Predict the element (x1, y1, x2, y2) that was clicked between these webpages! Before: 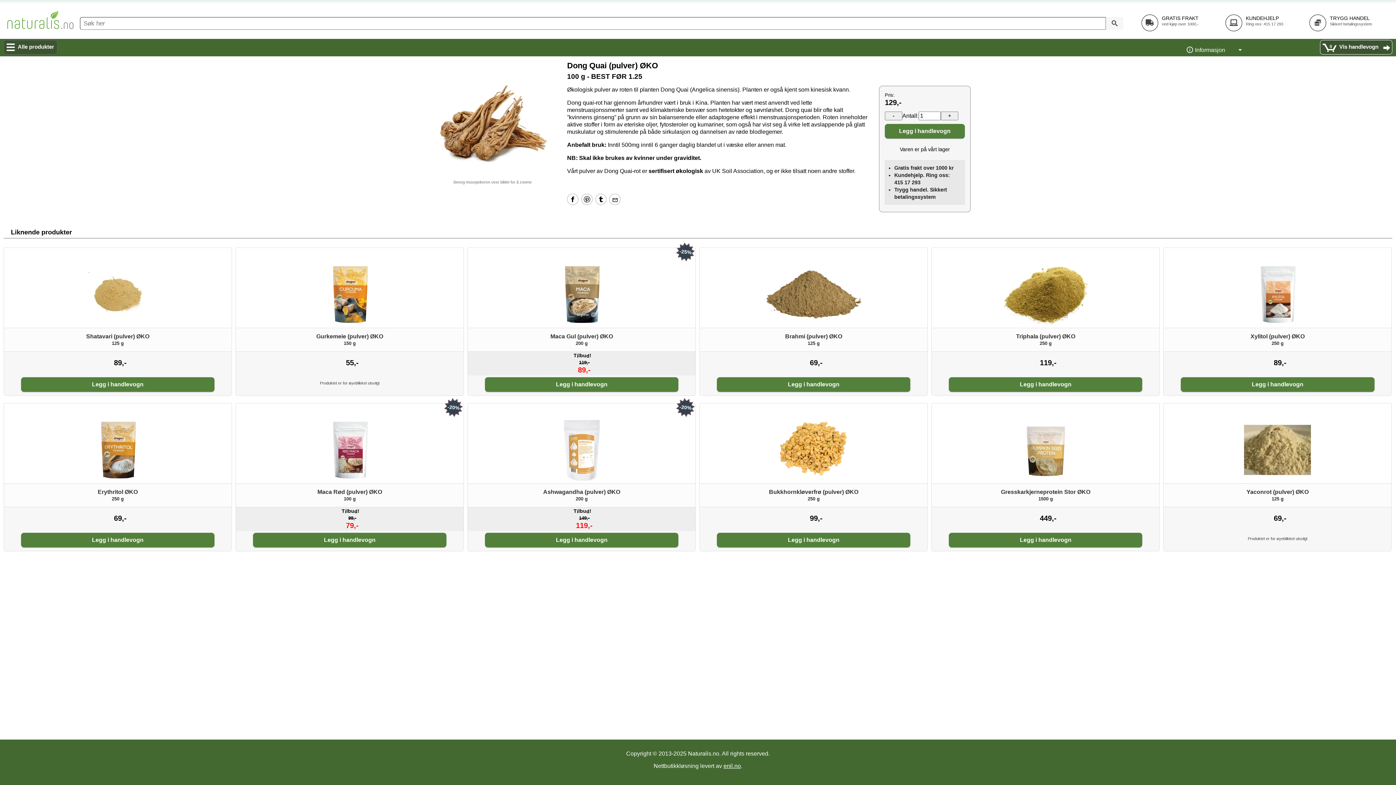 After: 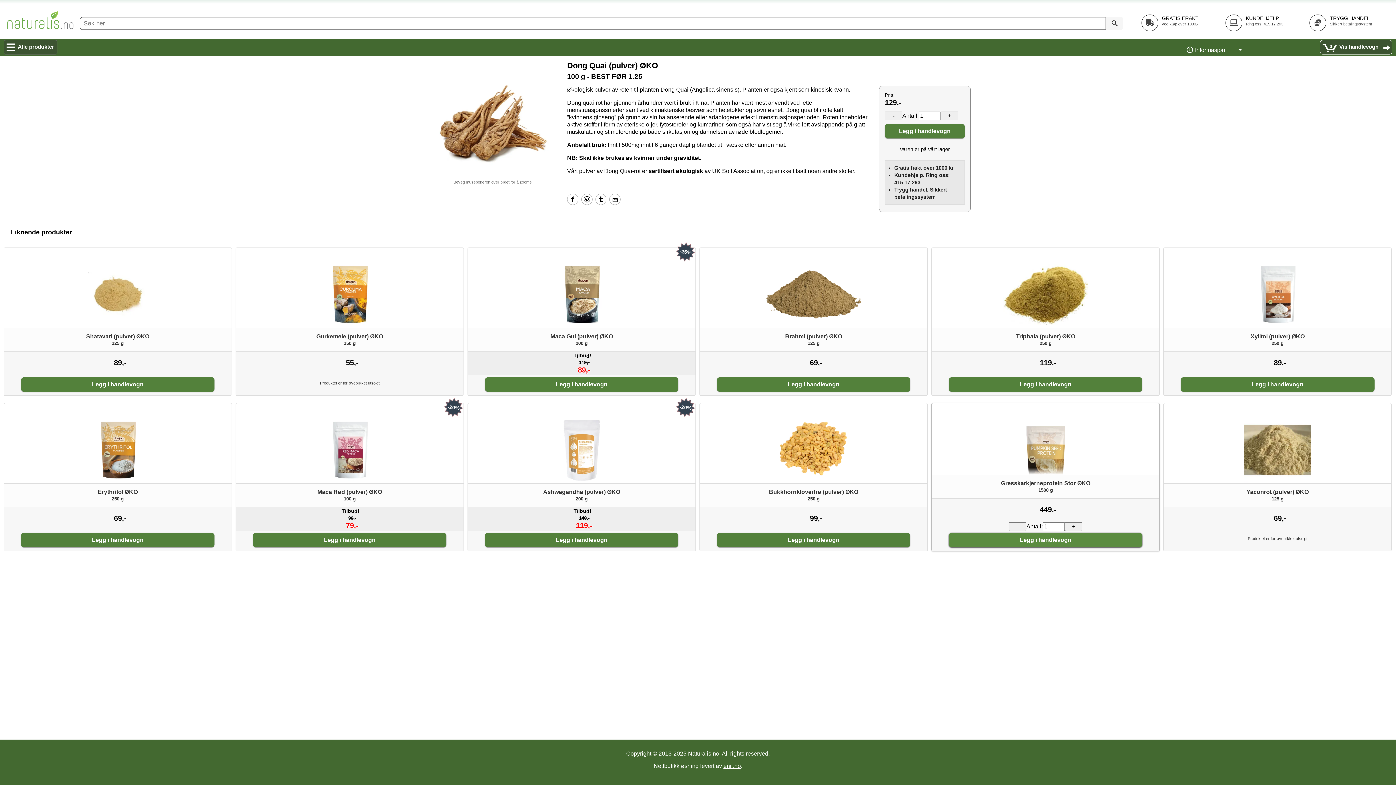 Action: label: Legg i handlevogn bbox: (949, 533, 1142, 547)